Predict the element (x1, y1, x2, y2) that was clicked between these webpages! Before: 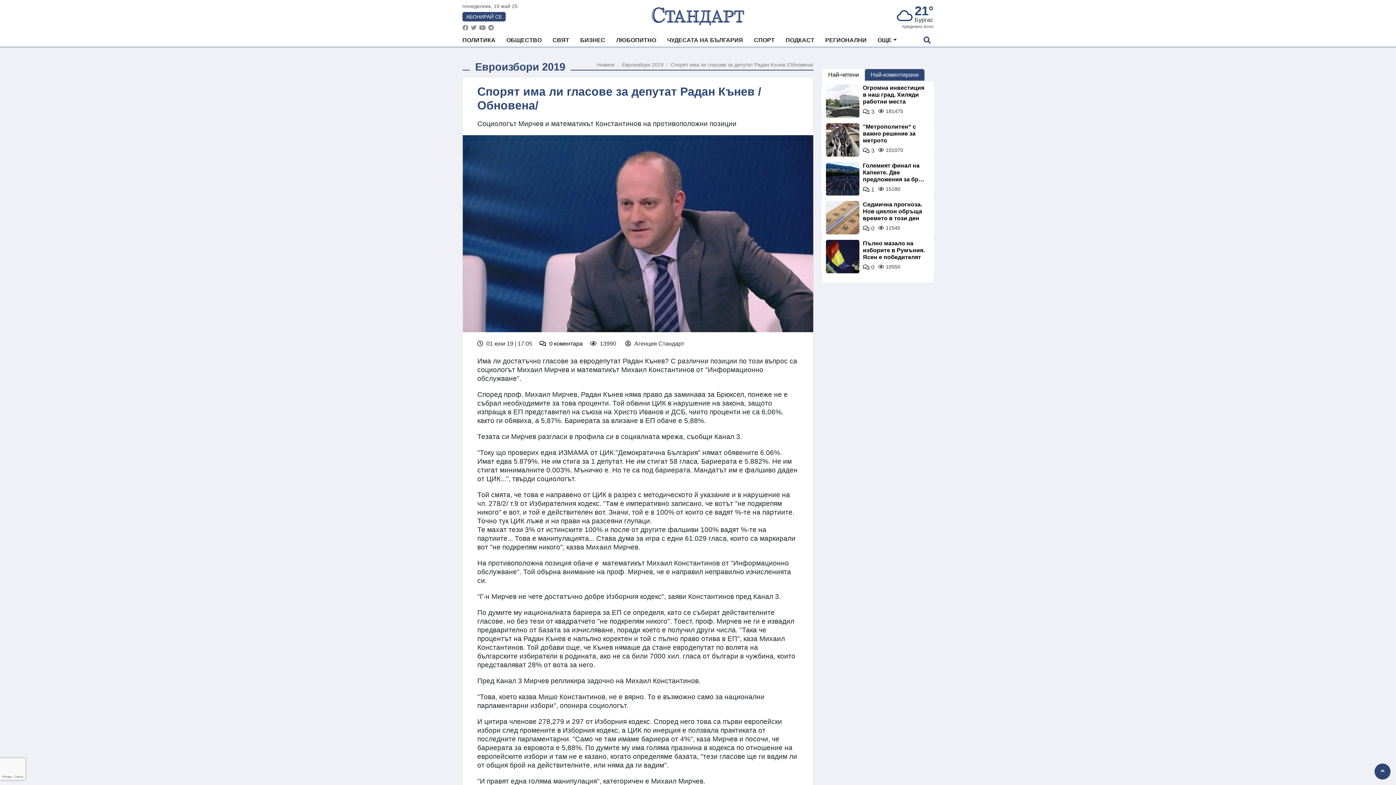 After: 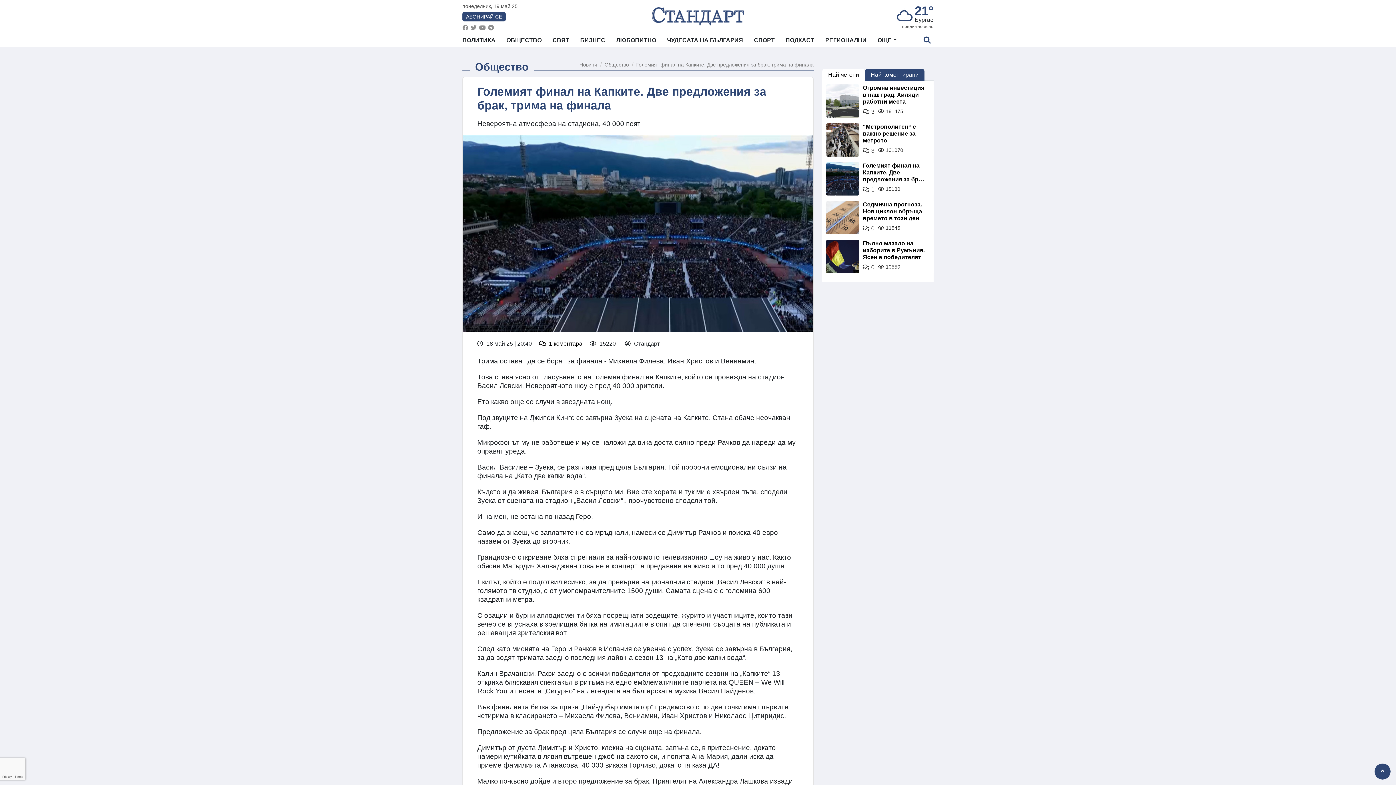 Action: bbox: (826, 162, 859, 195)